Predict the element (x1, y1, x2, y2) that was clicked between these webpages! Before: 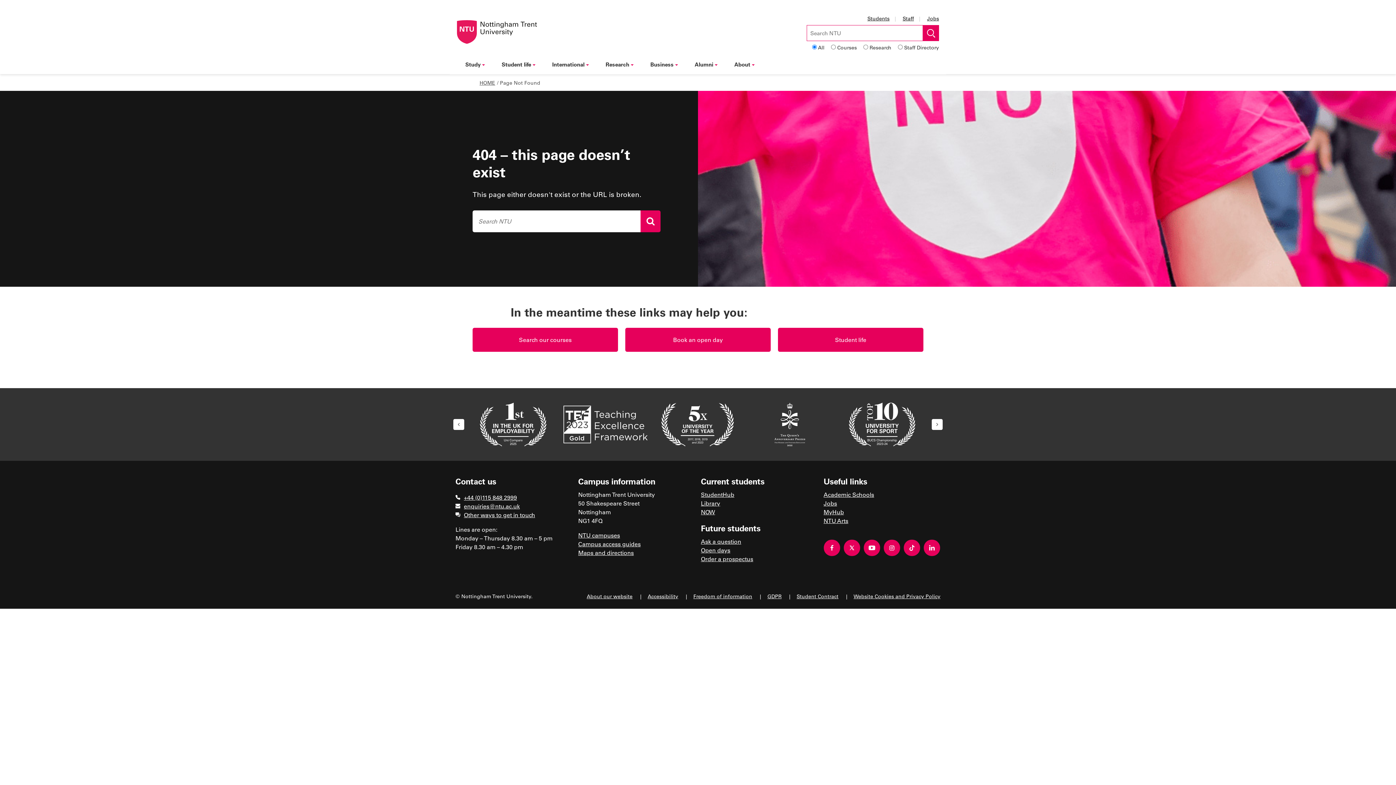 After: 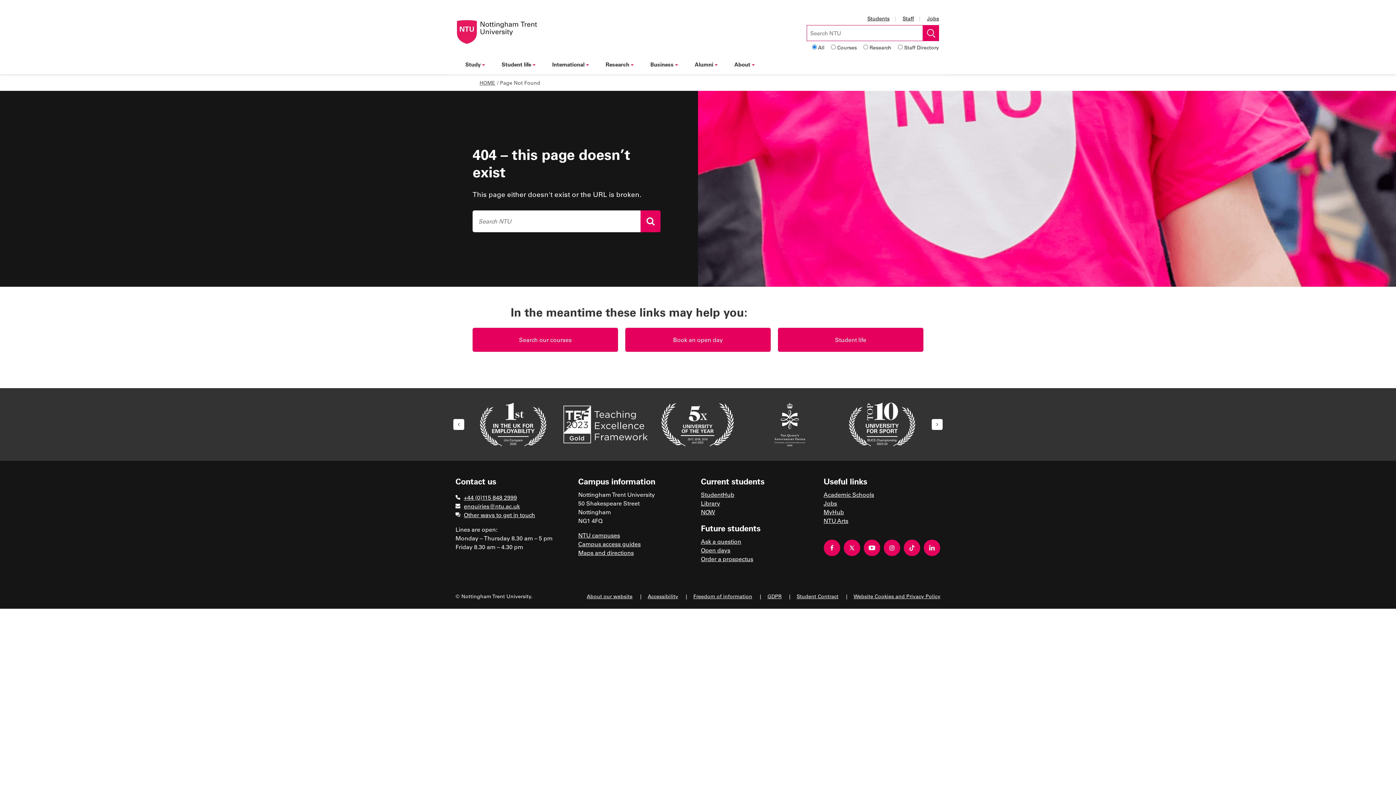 Action: label: Useful links bbox: (823, 475, 940, 487)